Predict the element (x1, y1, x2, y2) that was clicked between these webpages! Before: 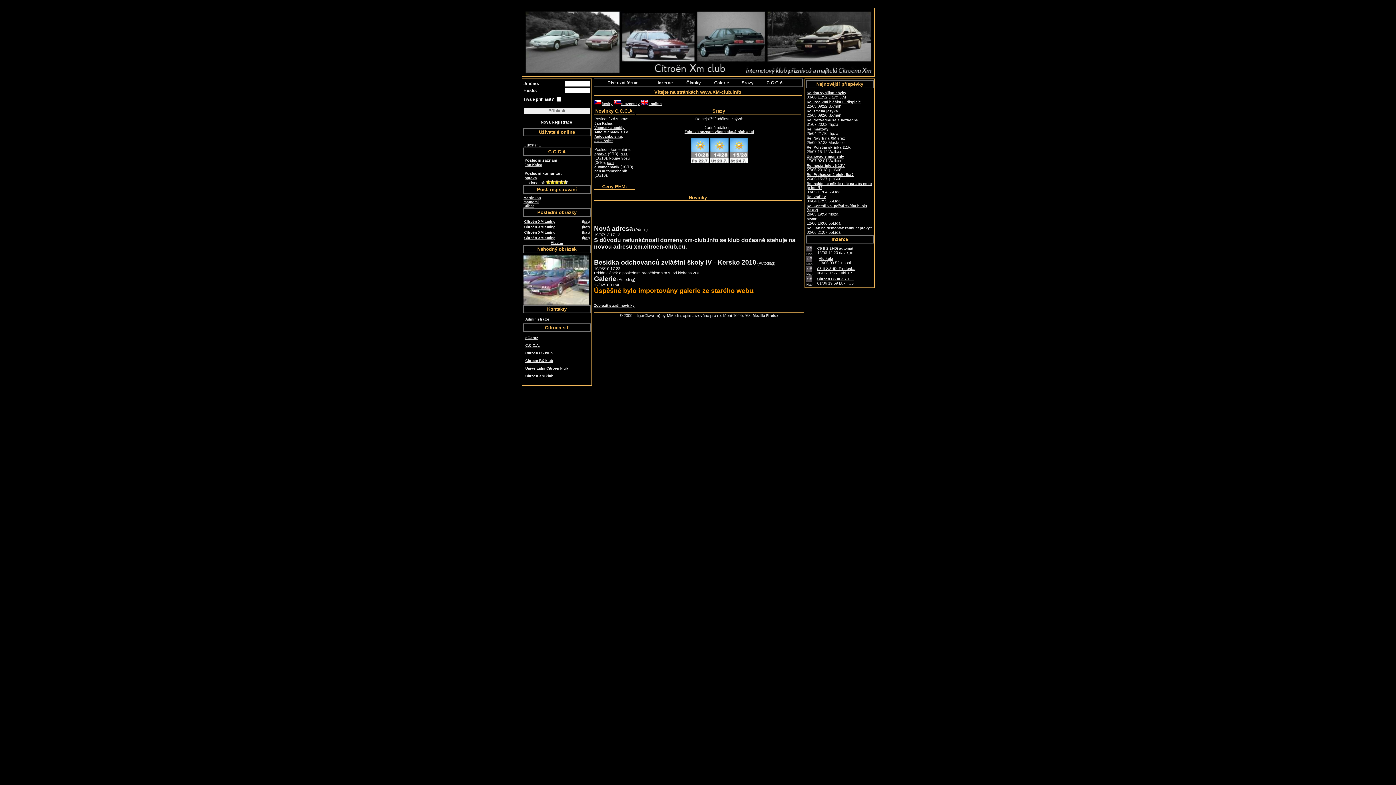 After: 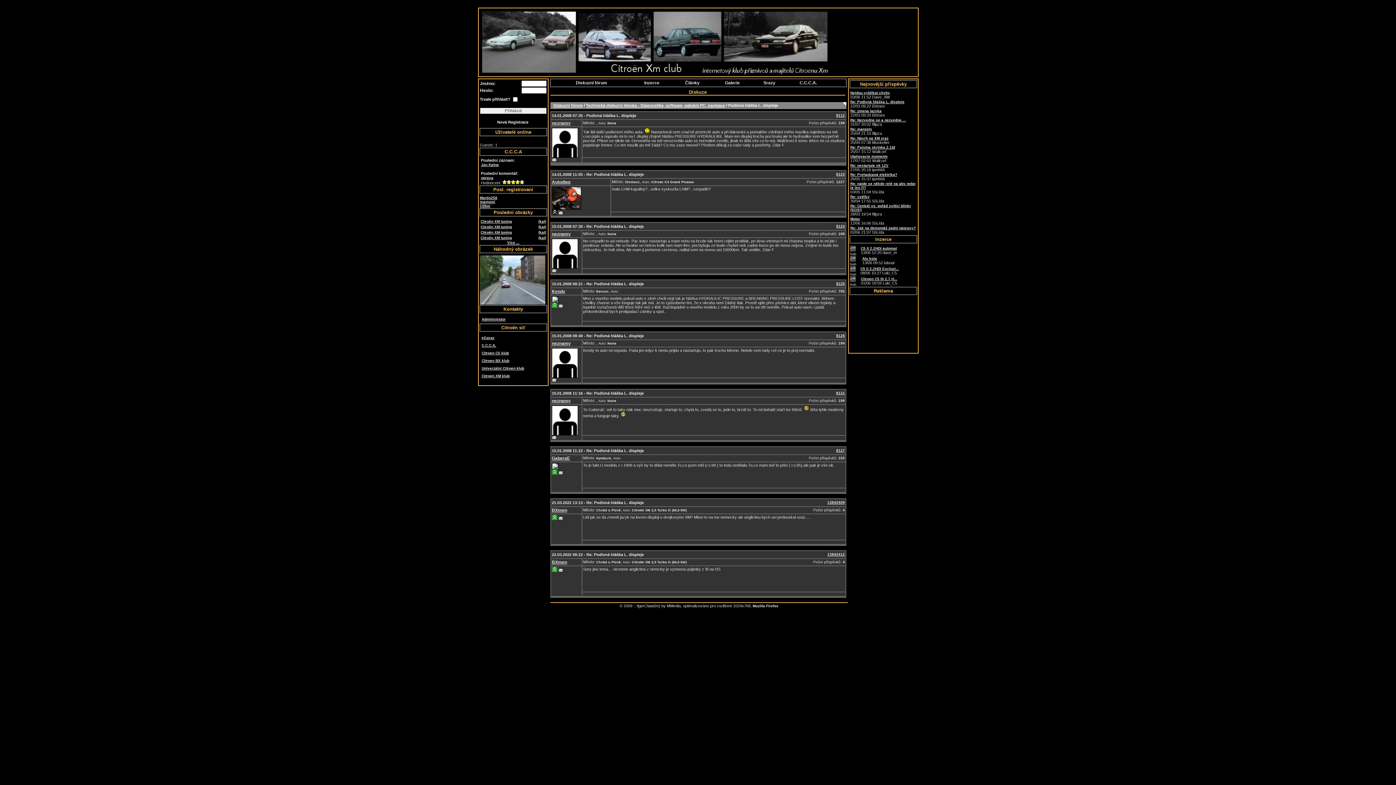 Action: bbox: (806, 100, 861, 104) label: Re: Podivná hláška L. displeje